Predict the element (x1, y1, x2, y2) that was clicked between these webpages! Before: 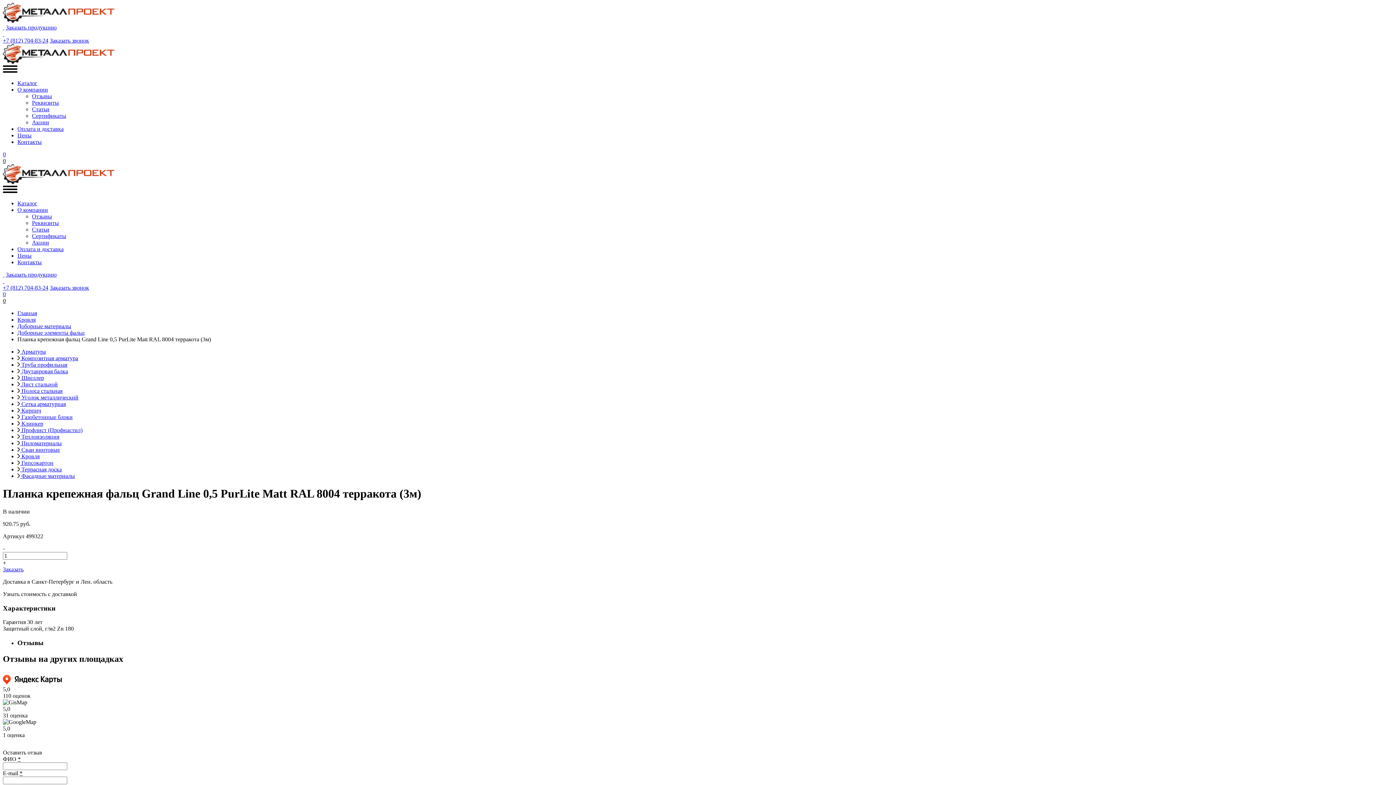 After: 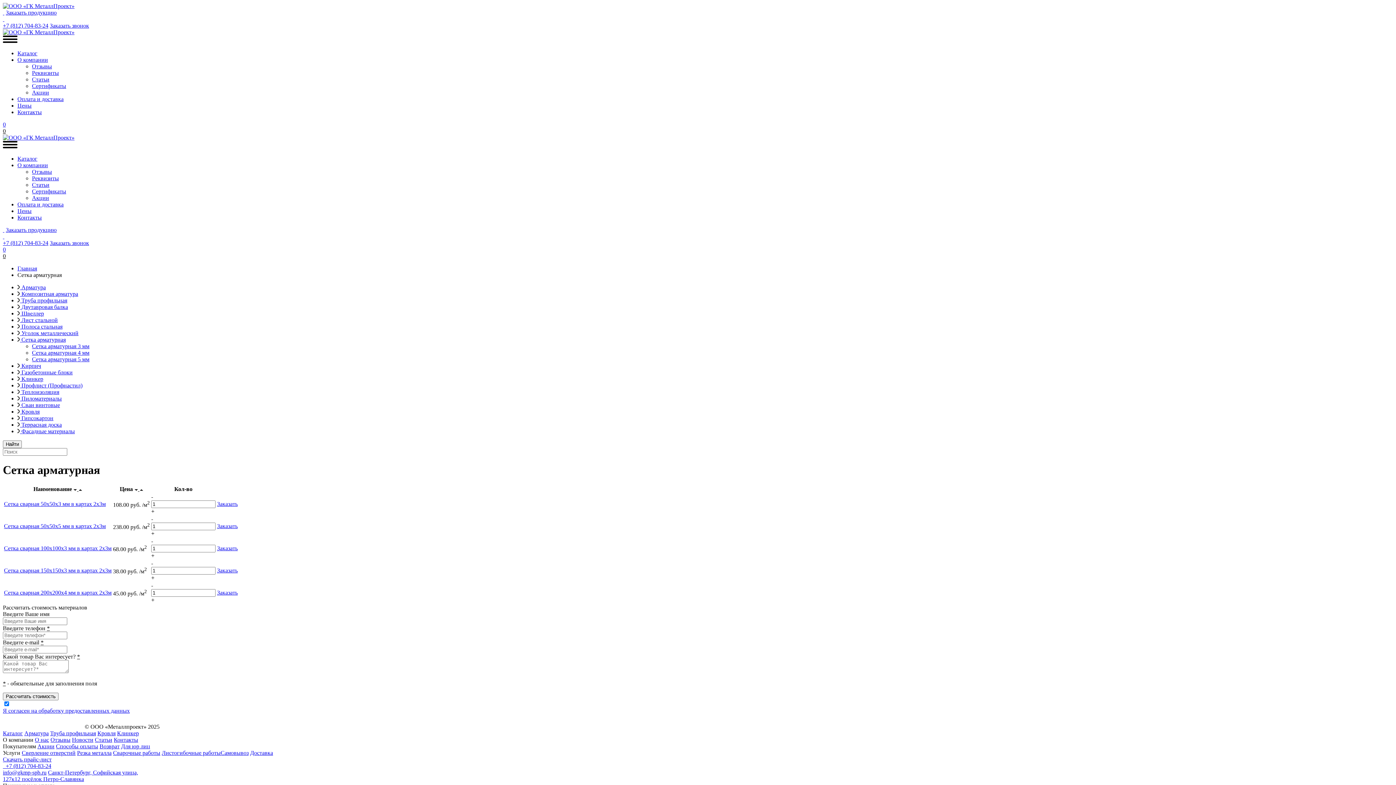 Action: bbox: (17, 401, 65, 407) label:  Сетка арматурная